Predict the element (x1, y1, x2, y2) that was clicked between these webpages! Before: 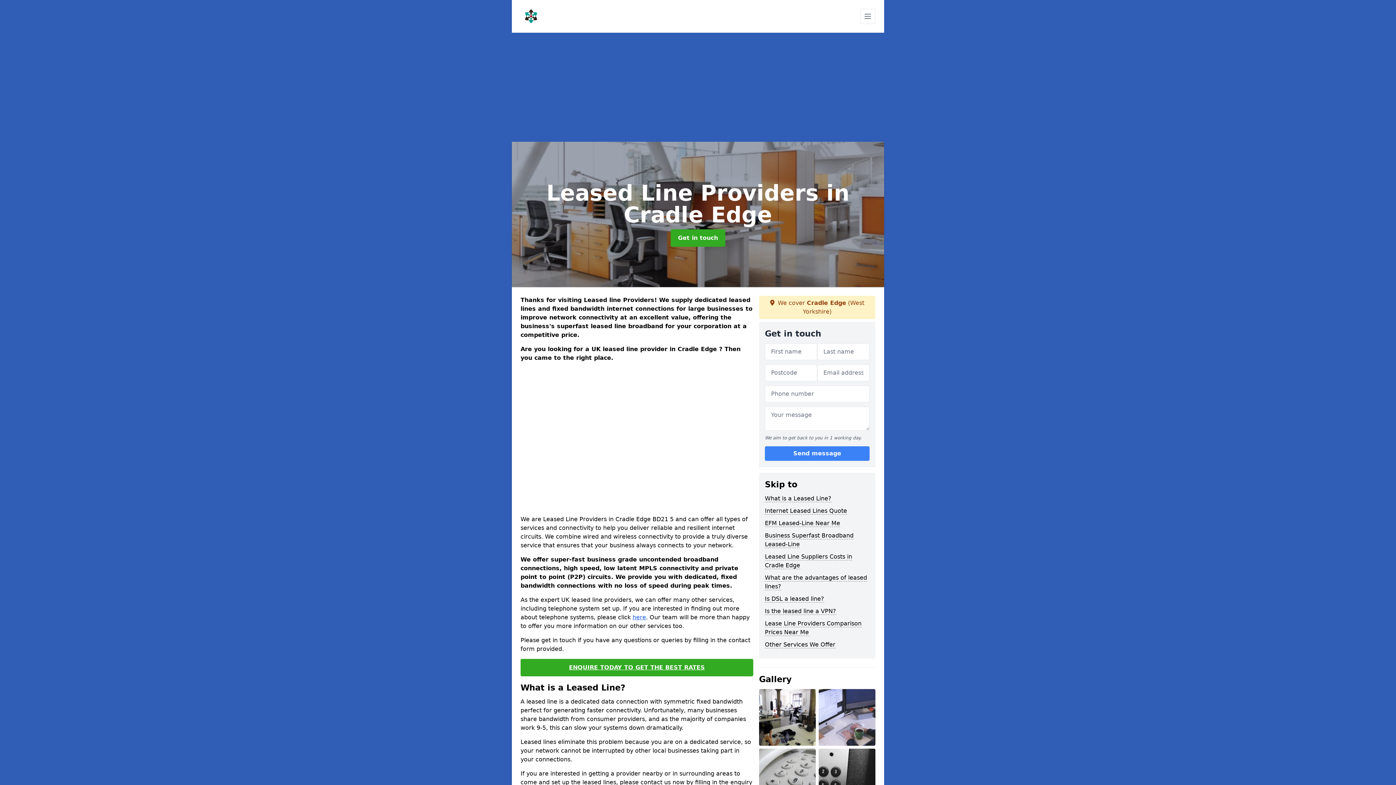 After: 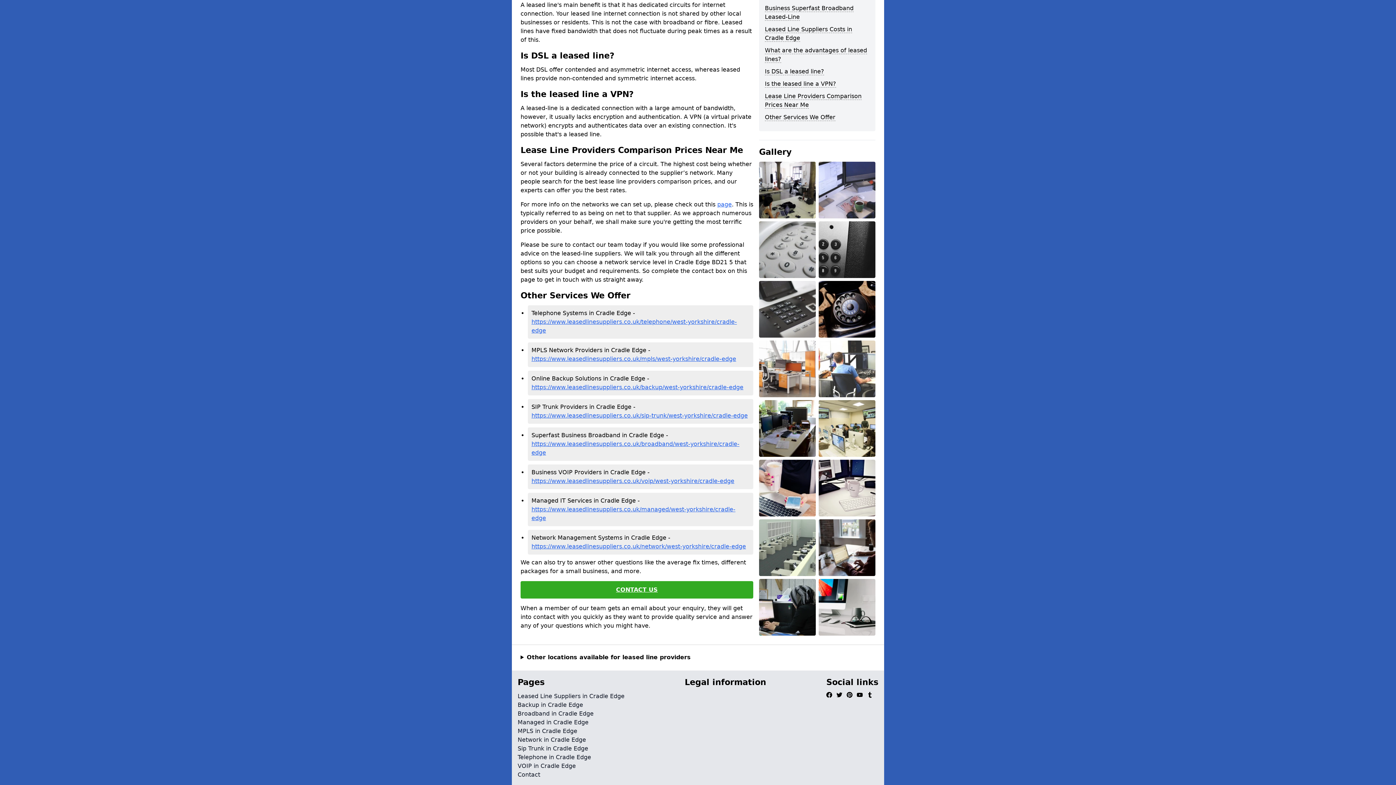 Action: bbox: (765, 641, 835, 648) label: Other Services We Offer